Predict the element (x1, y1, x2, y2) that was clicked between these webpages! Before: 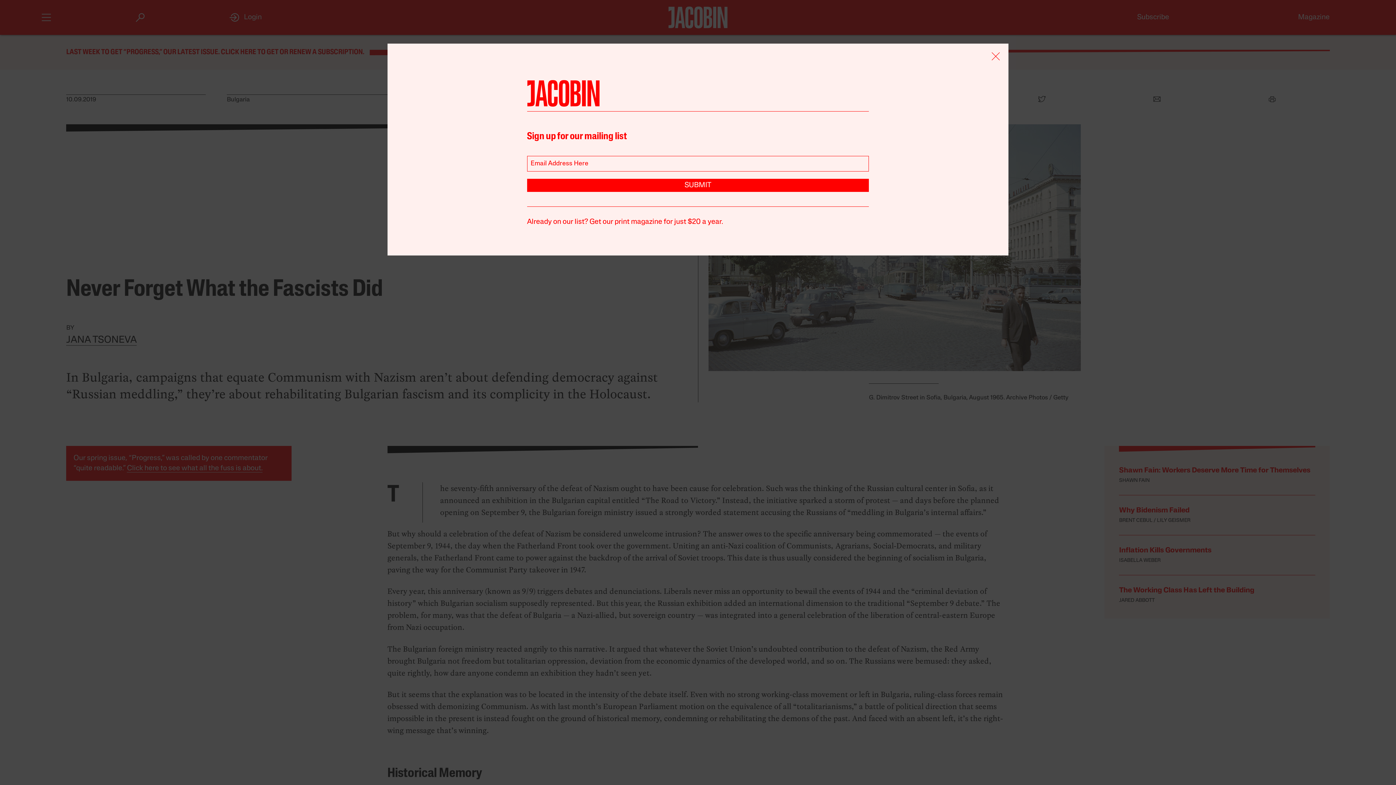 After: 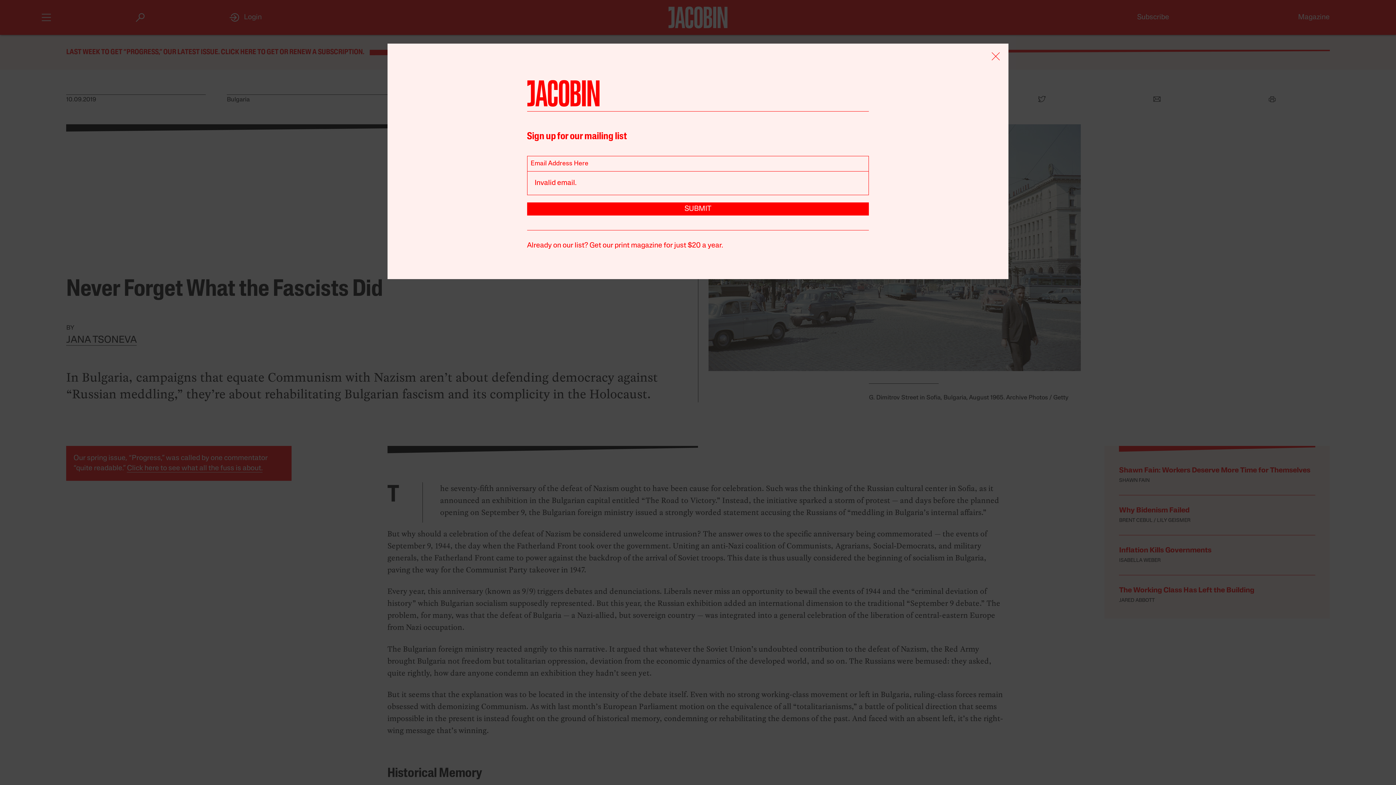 Action: label: SUBMIT bbox: (527, 179, 869, 192)